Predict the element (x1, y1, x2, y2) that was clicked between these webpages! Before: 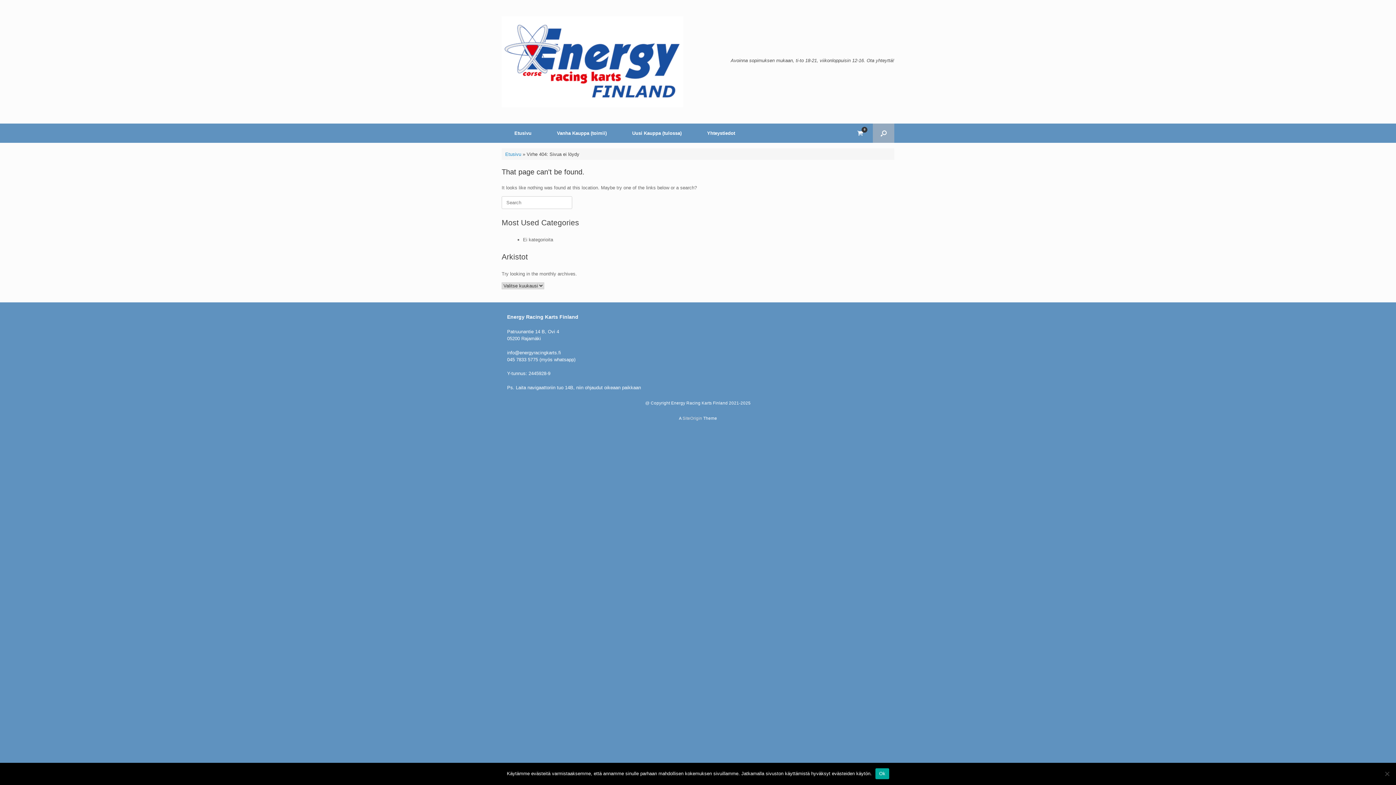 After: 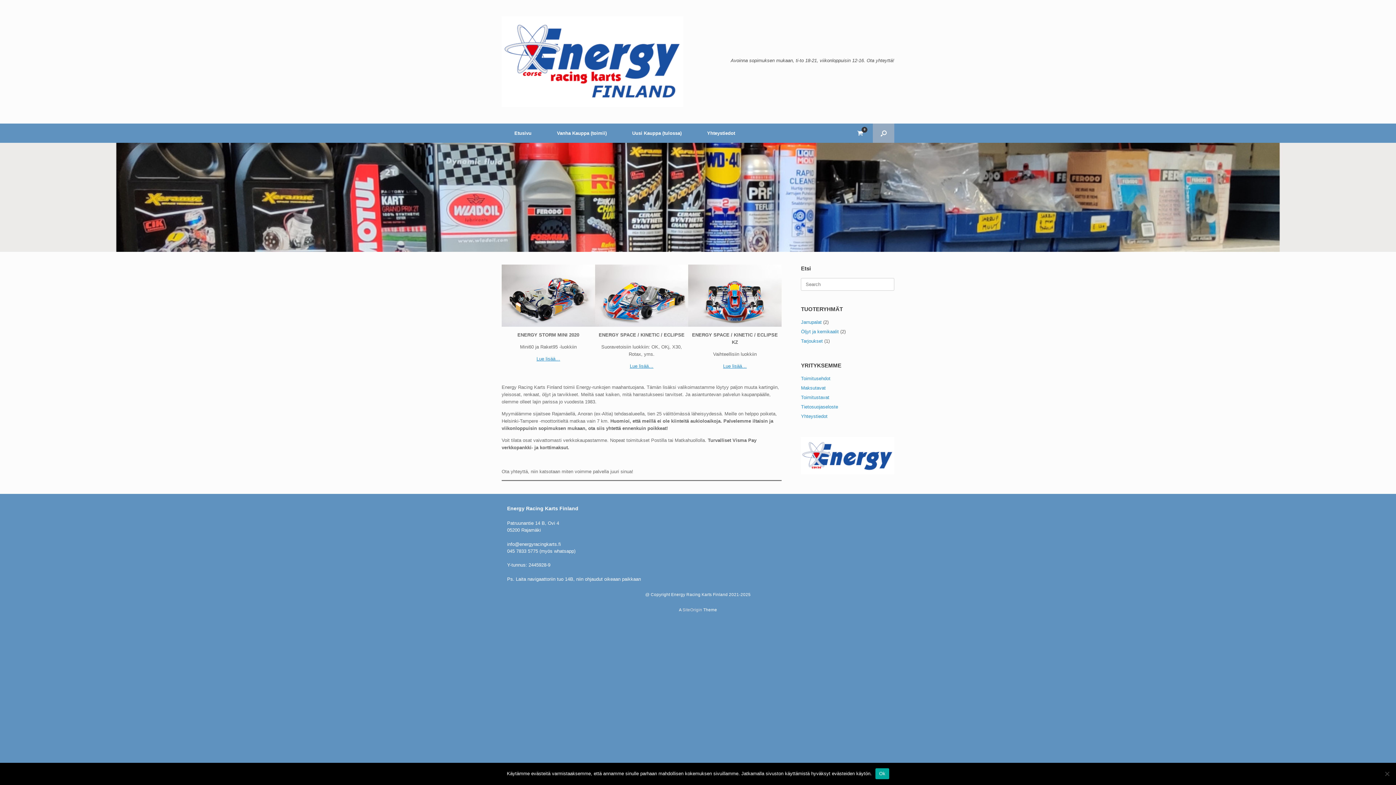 Action: label: Etusivu bbox: (501, 123, 544, 142)